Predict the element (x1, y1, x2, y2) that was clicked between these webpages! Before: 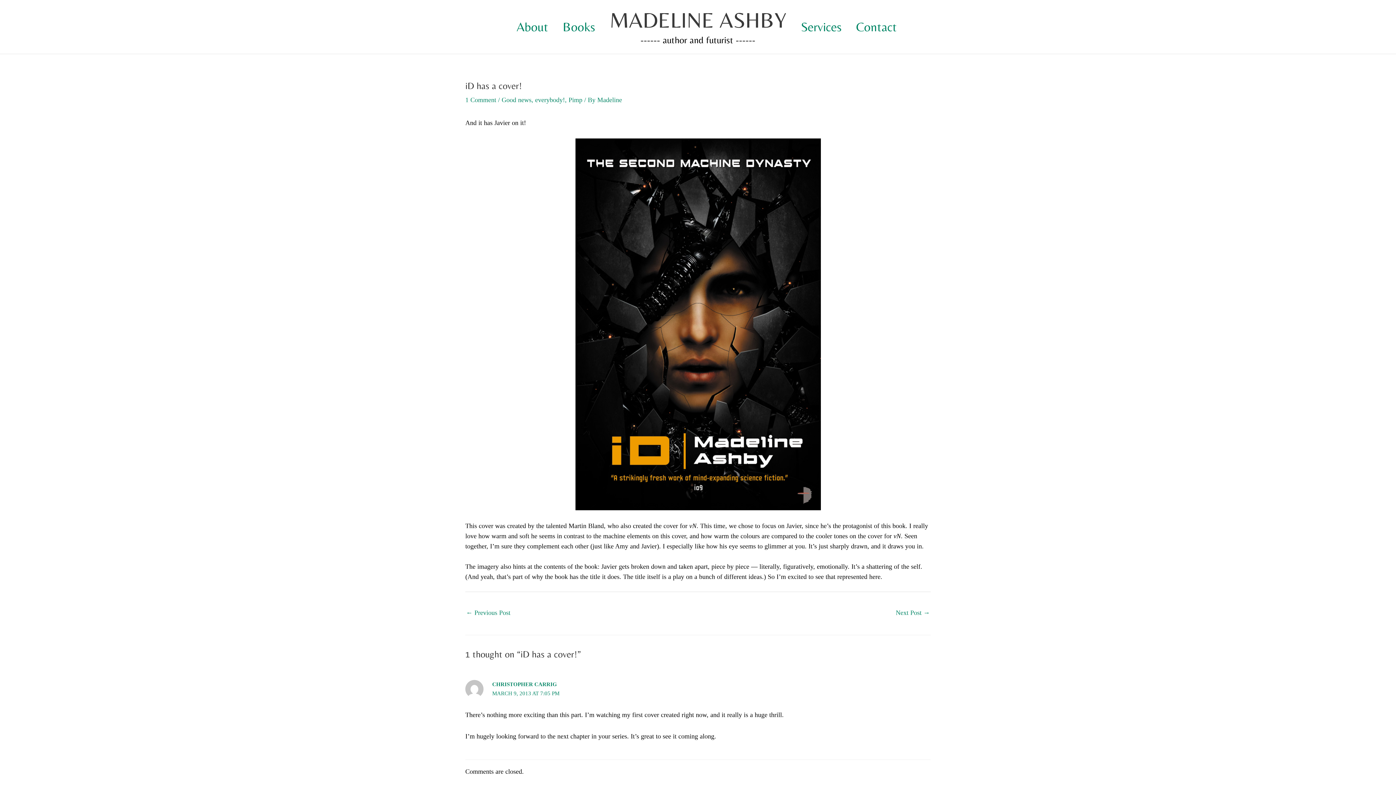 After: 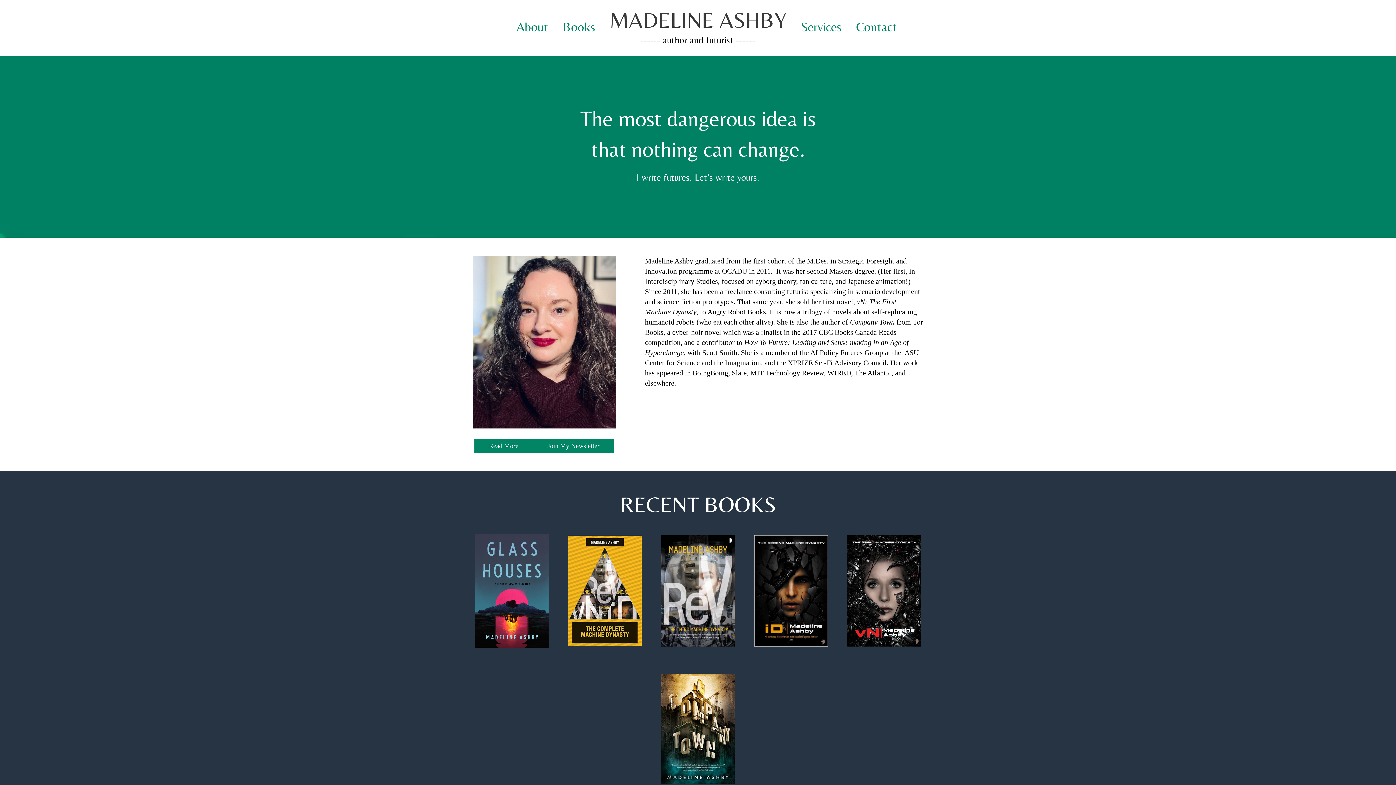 Action: label: MADELINE ASHBY bbox: (609, 7, 786, 32)